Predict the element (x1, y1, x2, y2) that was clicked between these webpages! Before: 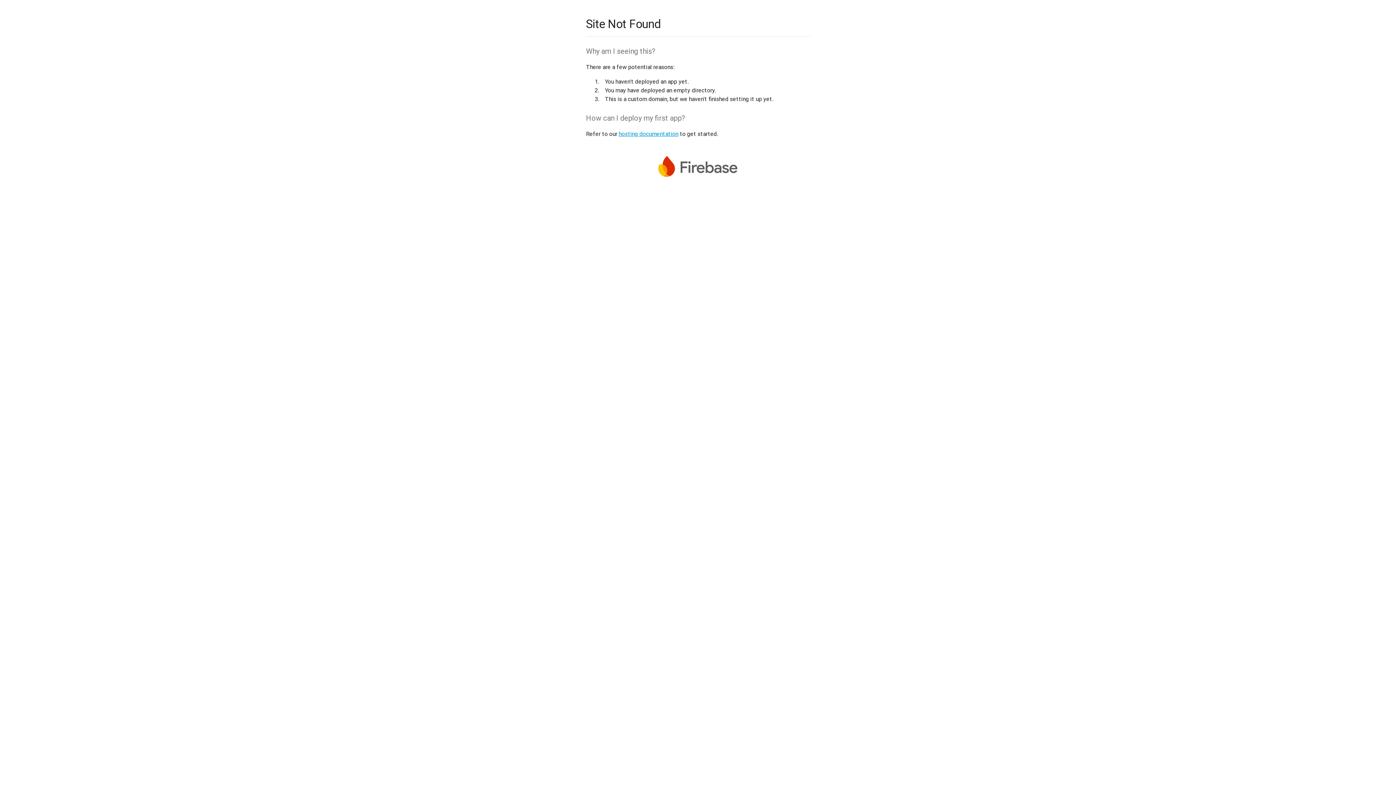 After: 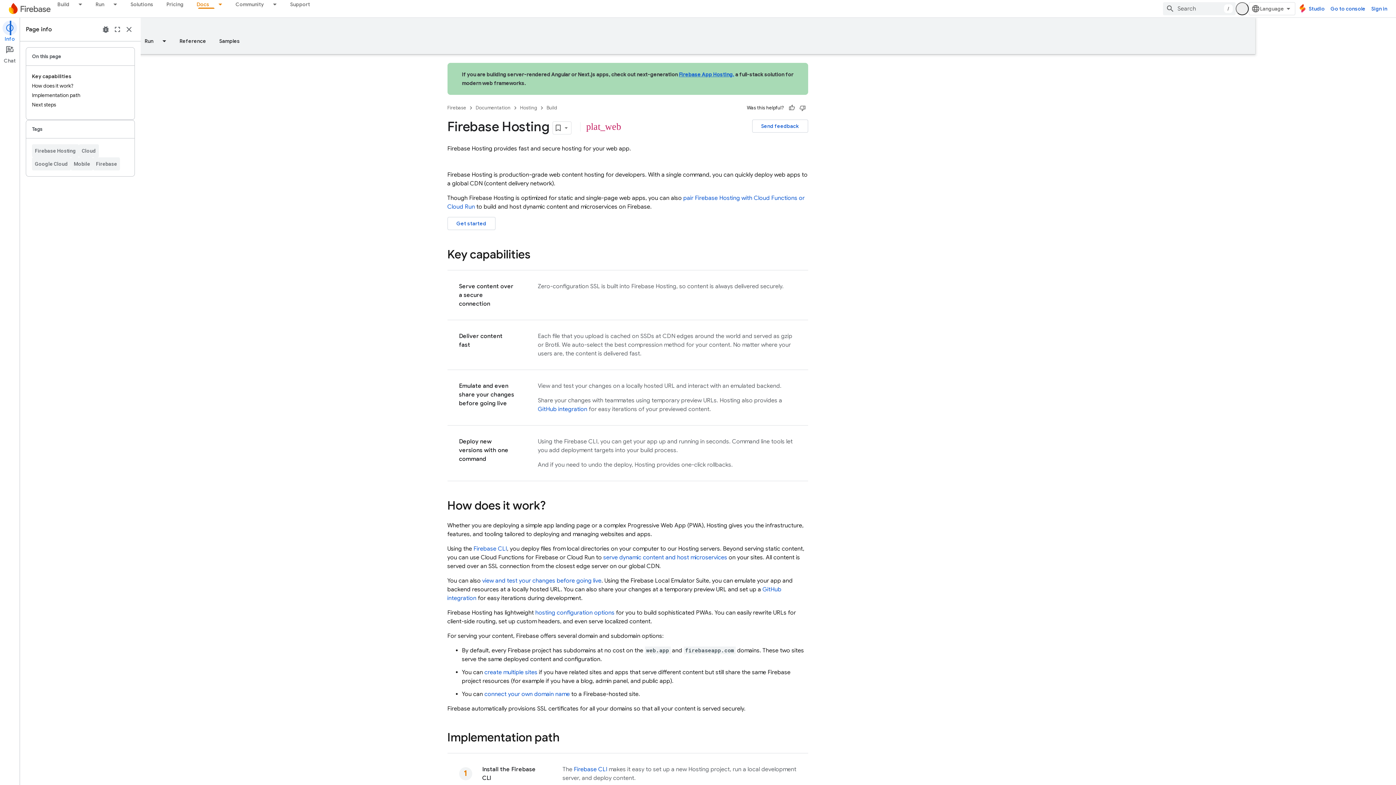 Action: bbox: (618, 130, 678, 137) label: hosting documentation